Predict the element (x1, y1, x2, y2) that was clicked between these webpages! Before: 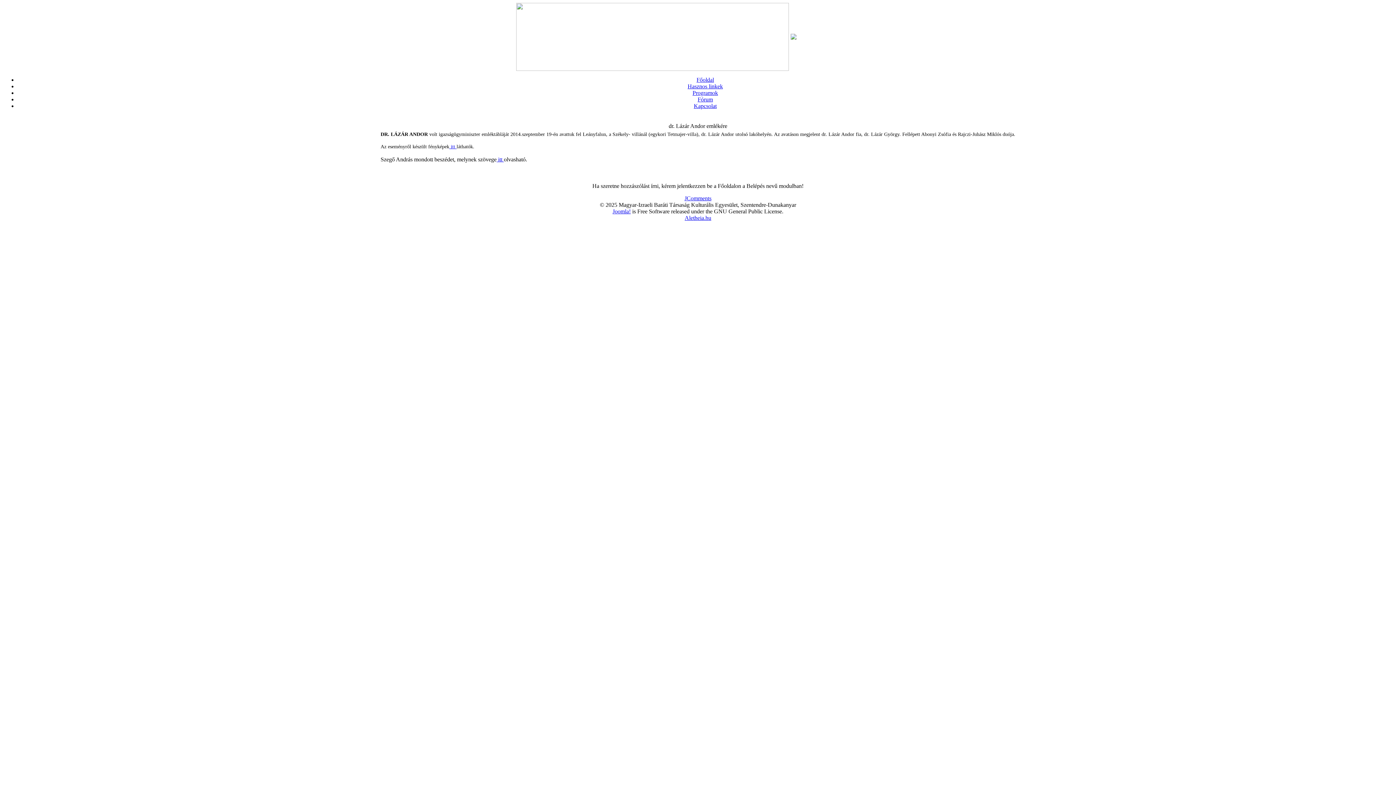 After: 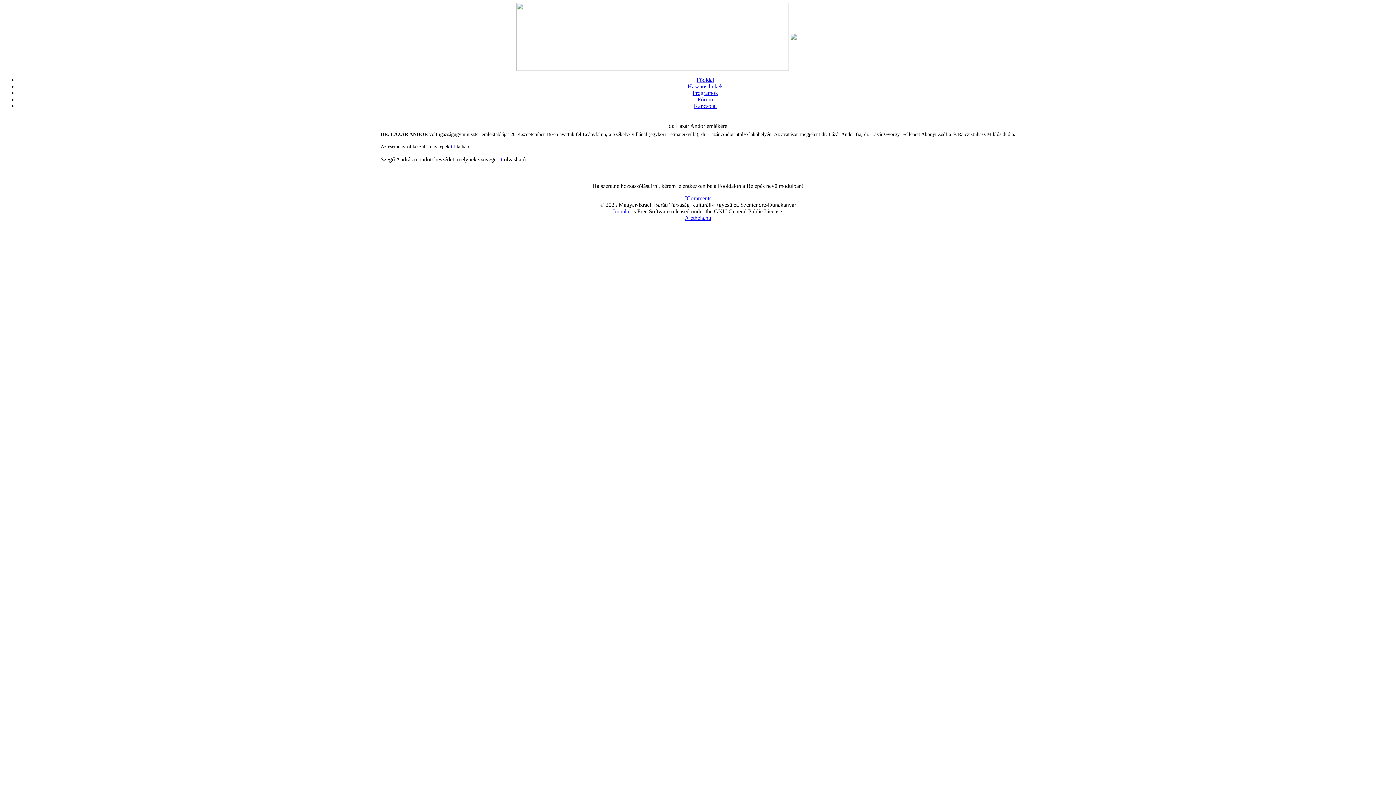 Action: label: Aletheia.hu bbox: (684, 214, 711, 221)